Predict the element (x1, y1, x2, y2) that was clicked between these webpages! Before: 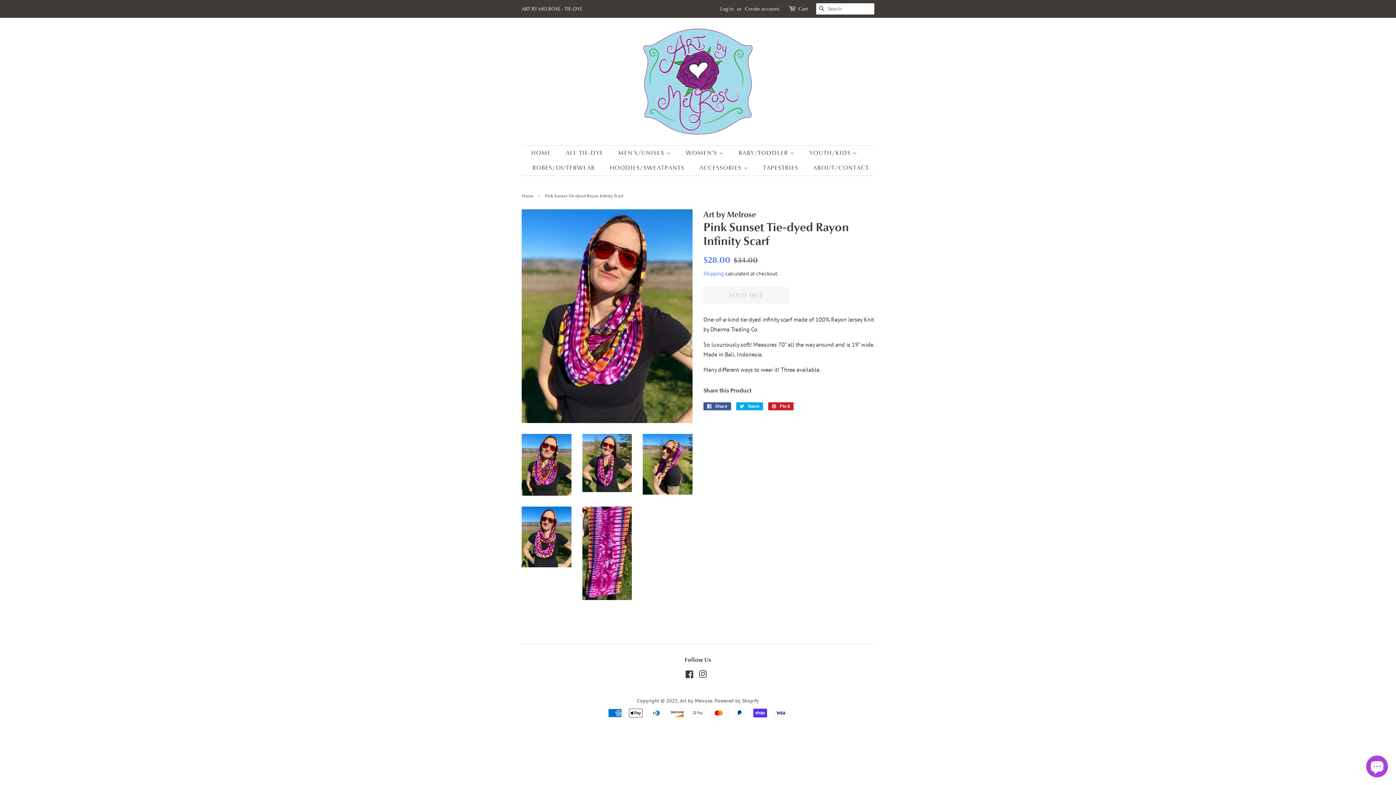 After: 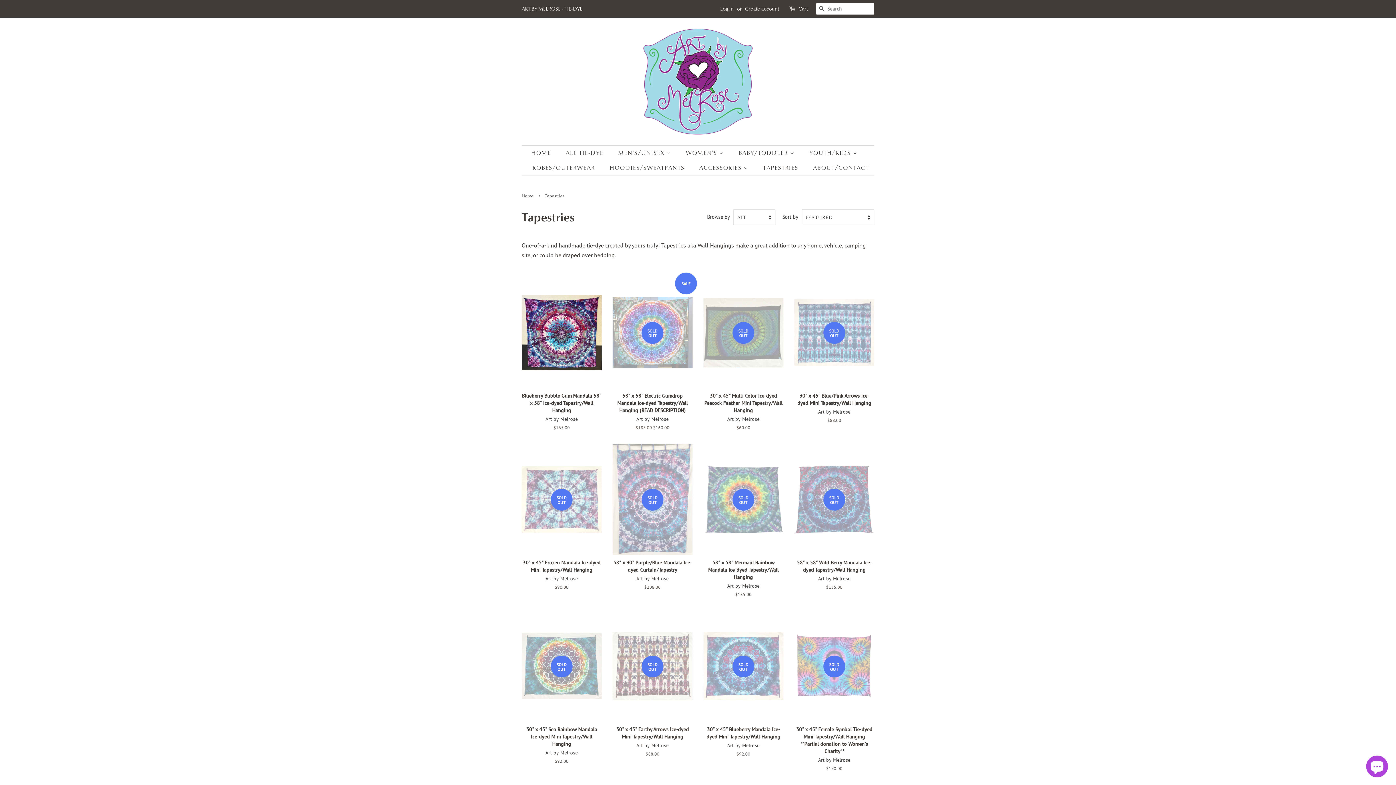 Action: bbox: (757, 160, 805, 175) label: TAPESTRIES